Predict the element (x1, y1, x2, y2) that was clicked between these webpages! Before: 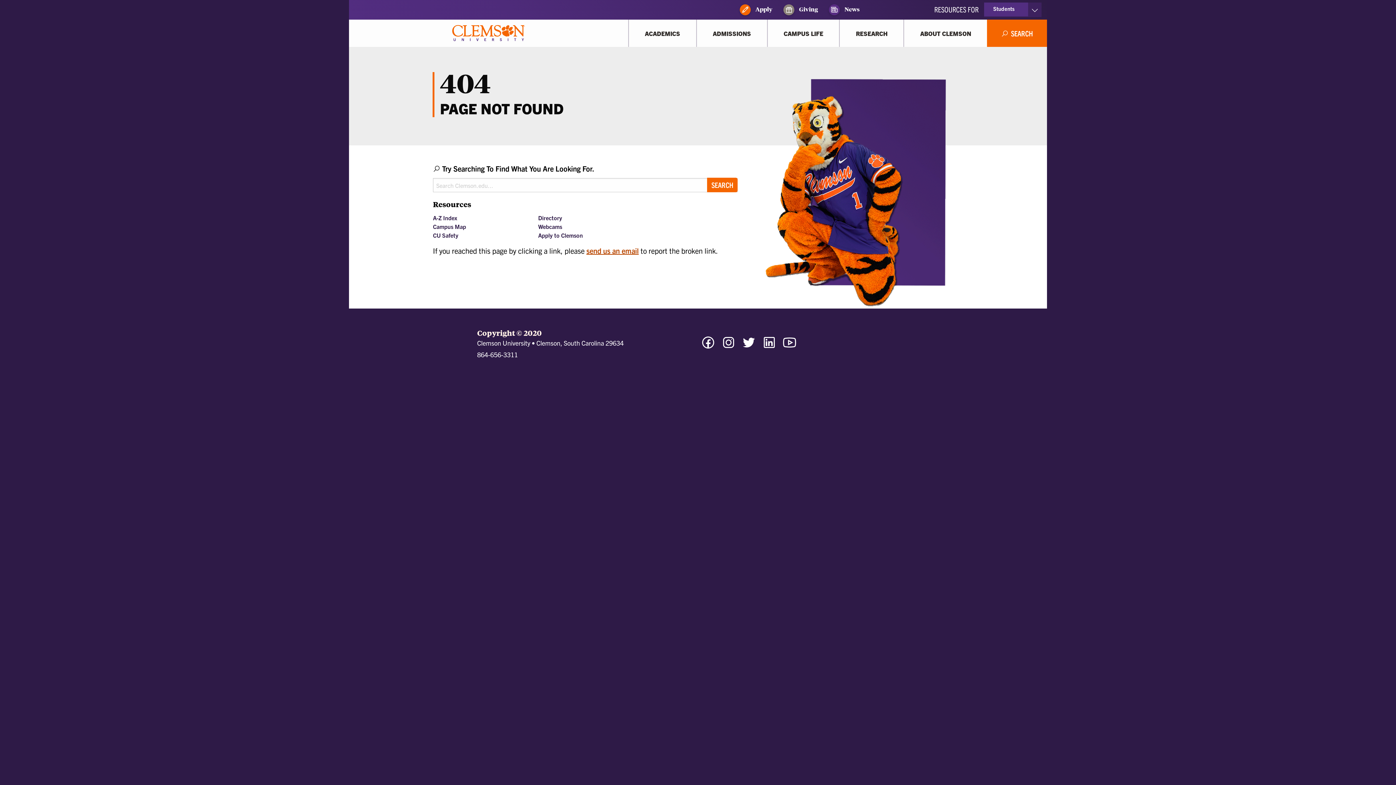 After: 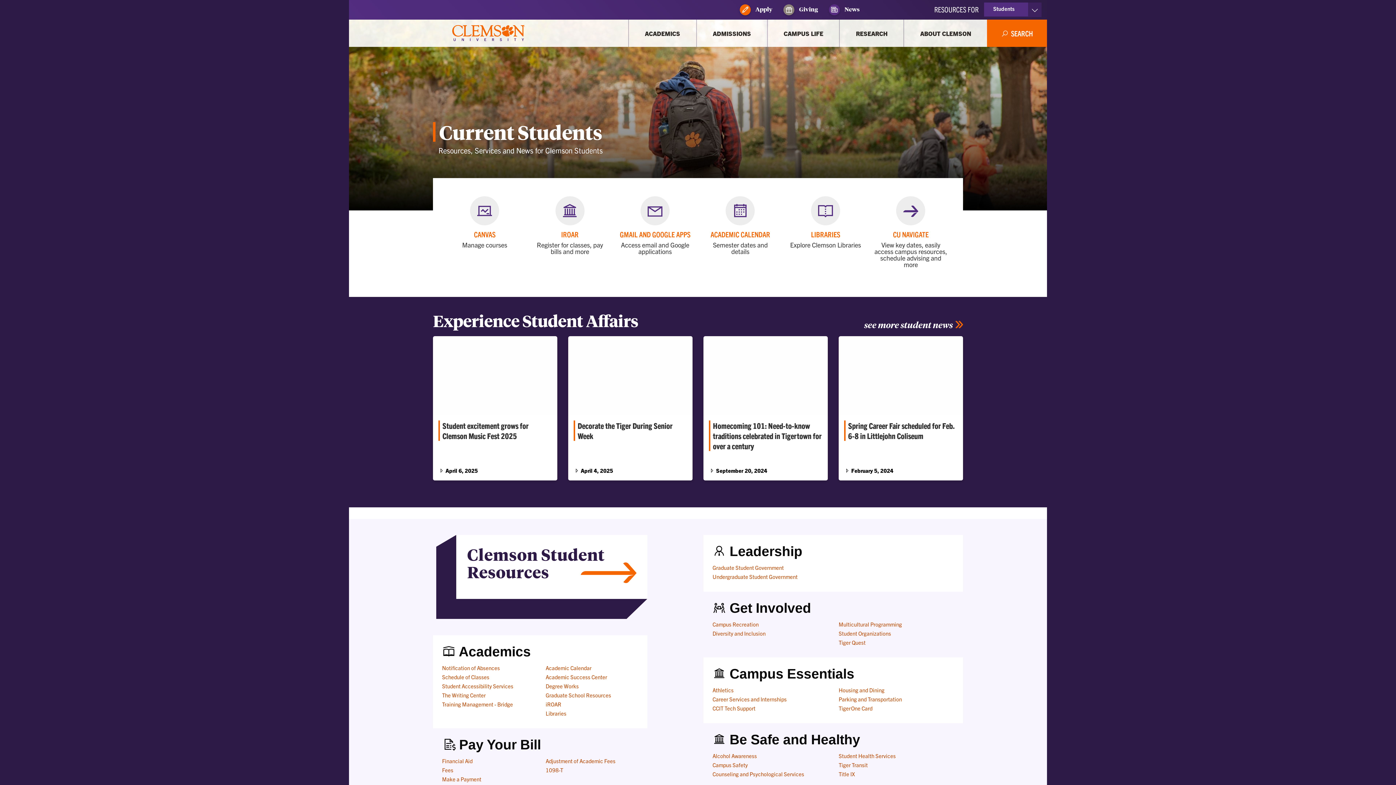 Action: bbox: (984, 2, 1041, 16) label: Students